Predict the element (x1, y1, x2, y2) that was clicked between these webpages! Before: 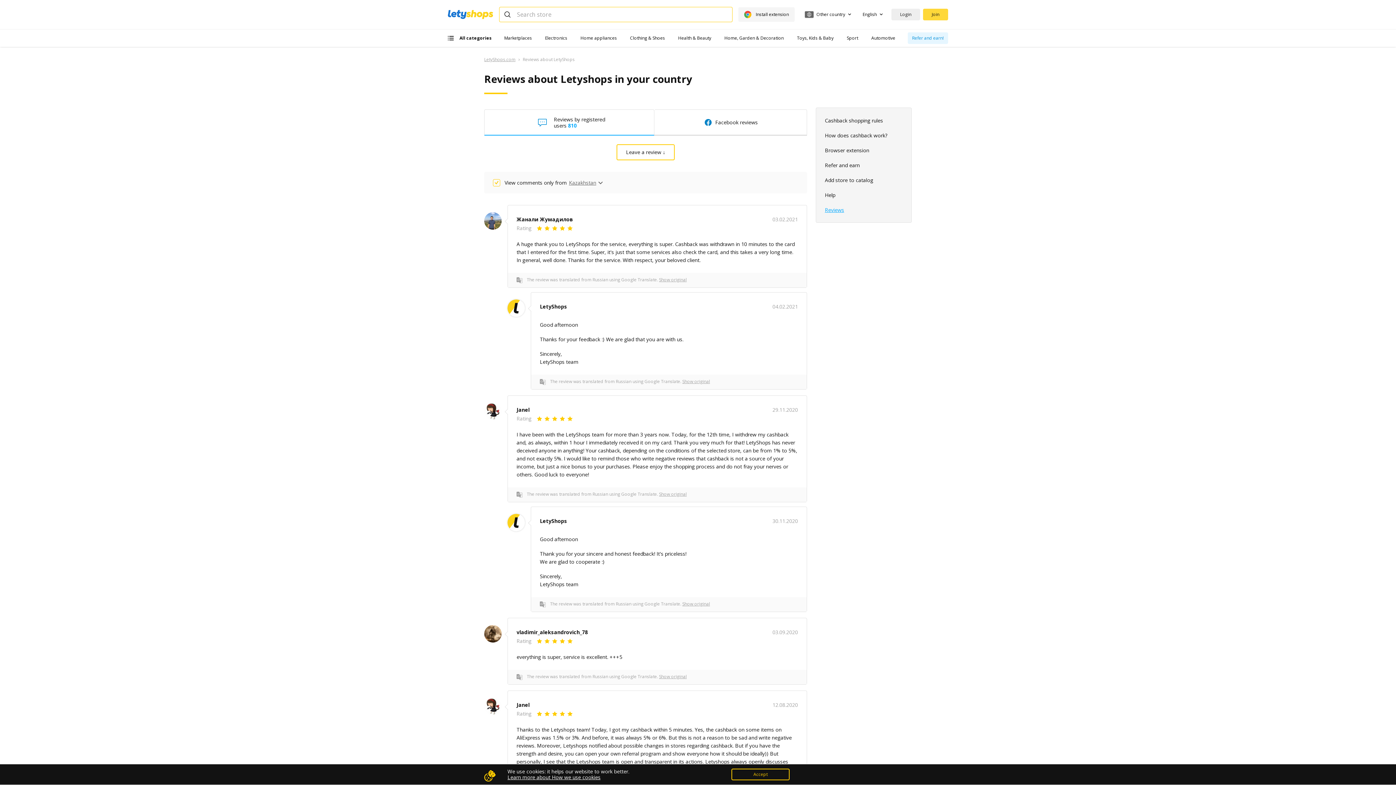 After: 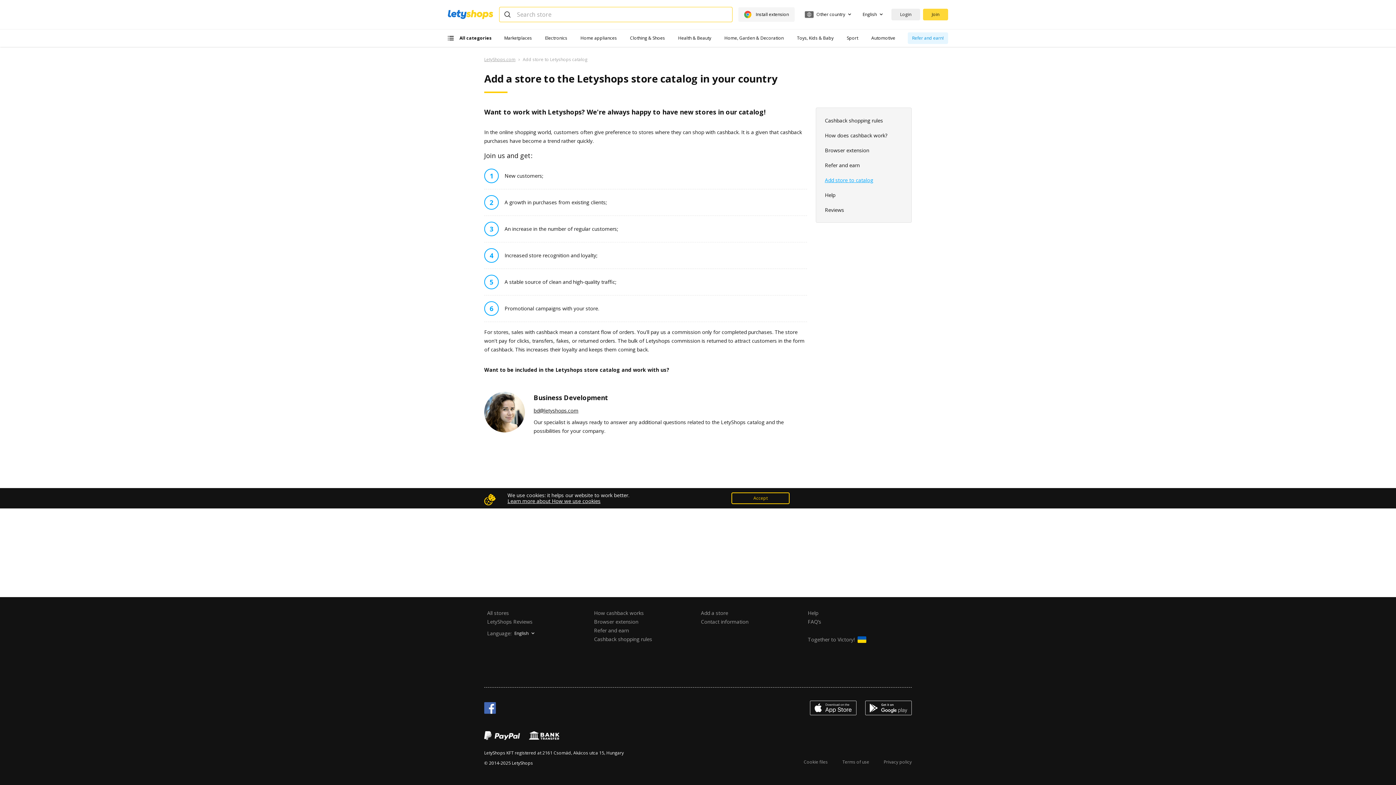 Action: bbox: (825, 176, 873, 183) label: Add store to catalog